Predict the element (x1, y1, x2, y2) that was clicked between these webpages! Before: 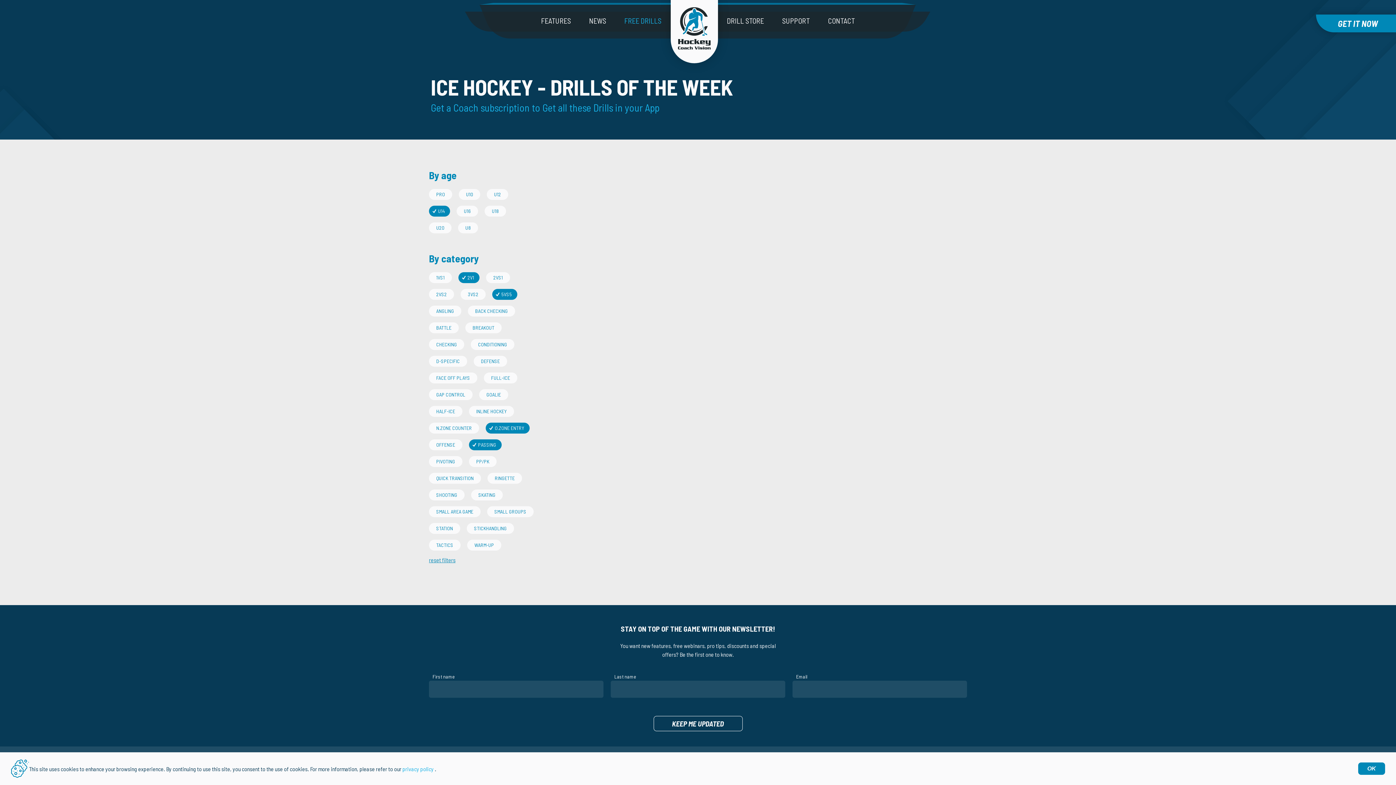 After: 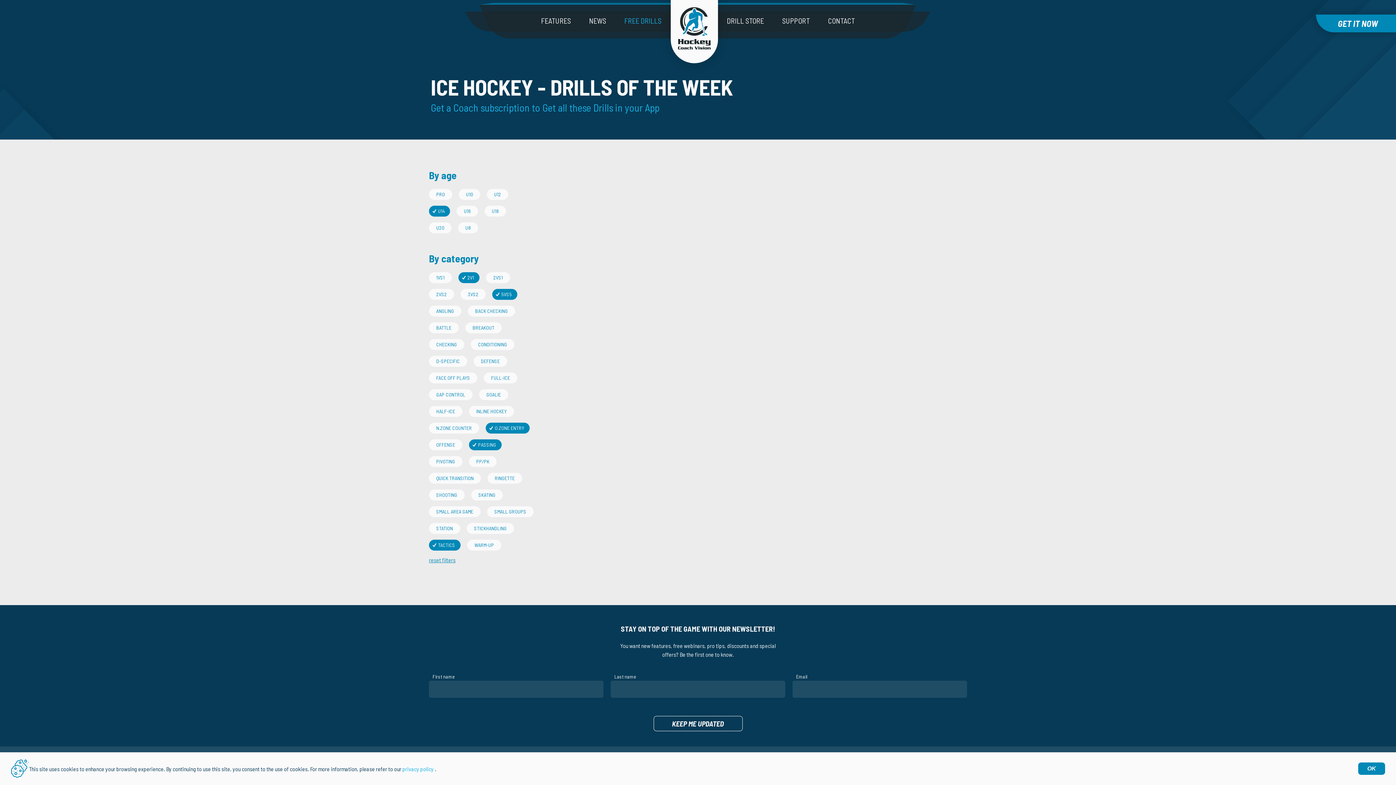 Action: label: TACTICS
  bbox: (429, 541, 467, 548)